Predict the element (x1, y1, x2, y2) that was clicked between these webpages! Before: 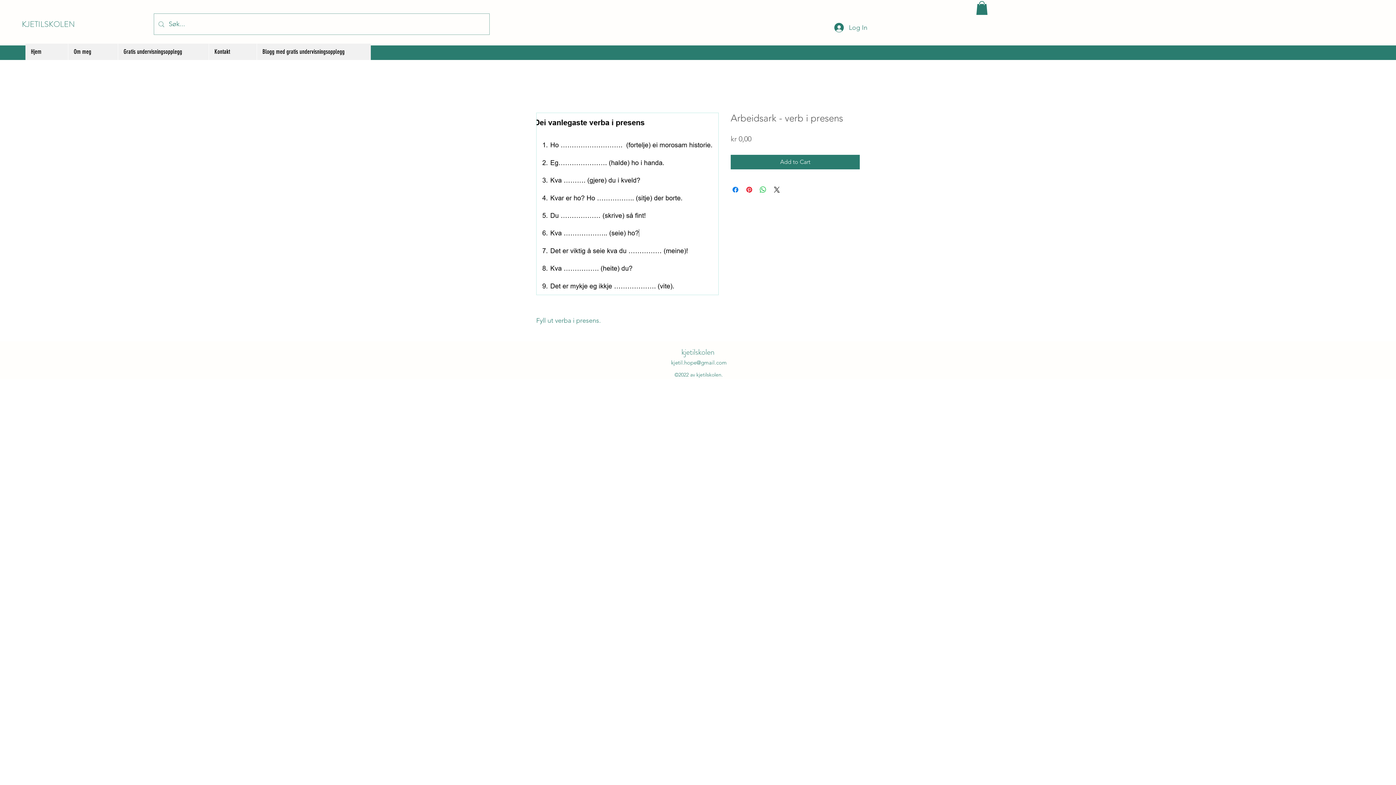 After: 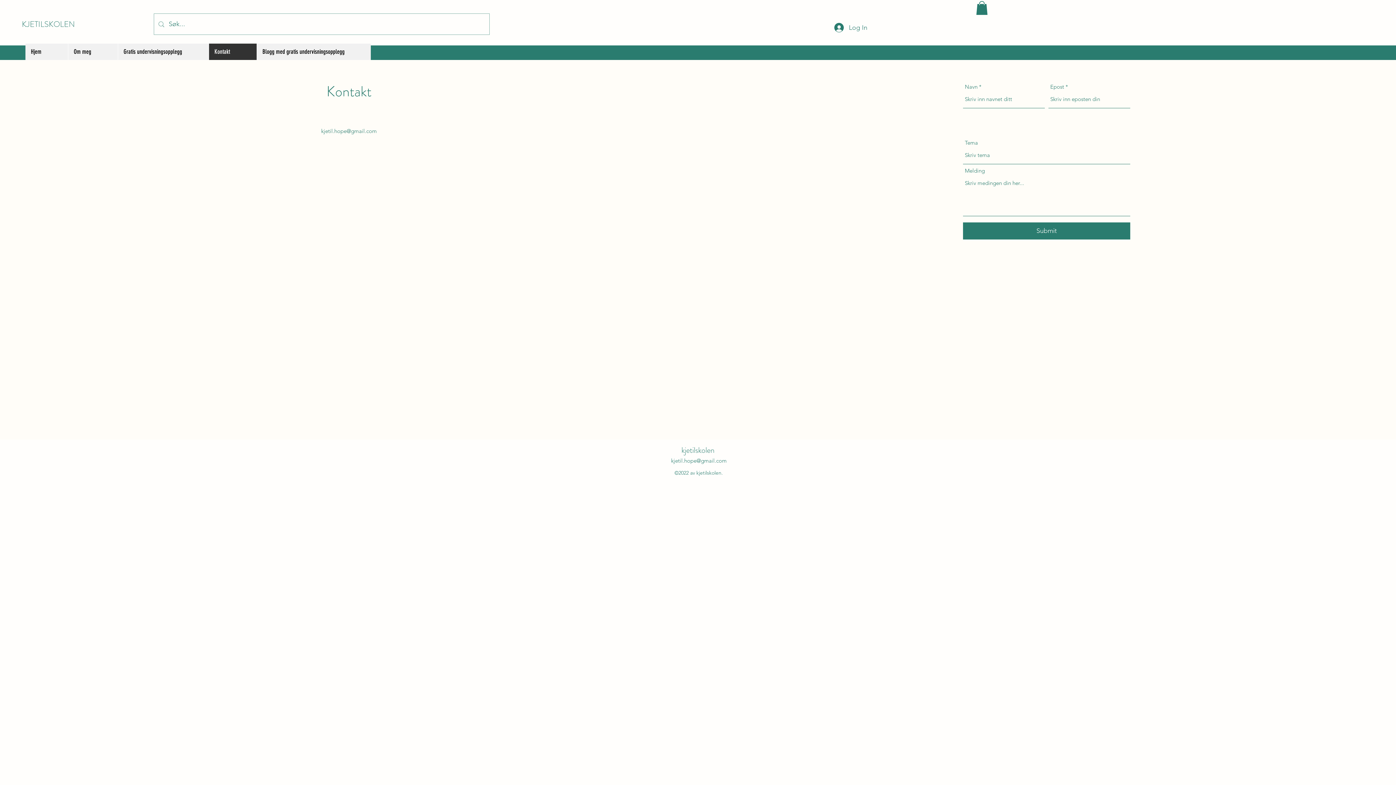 Action: label: Kontakt bbox: (208, 43, 256, 60)